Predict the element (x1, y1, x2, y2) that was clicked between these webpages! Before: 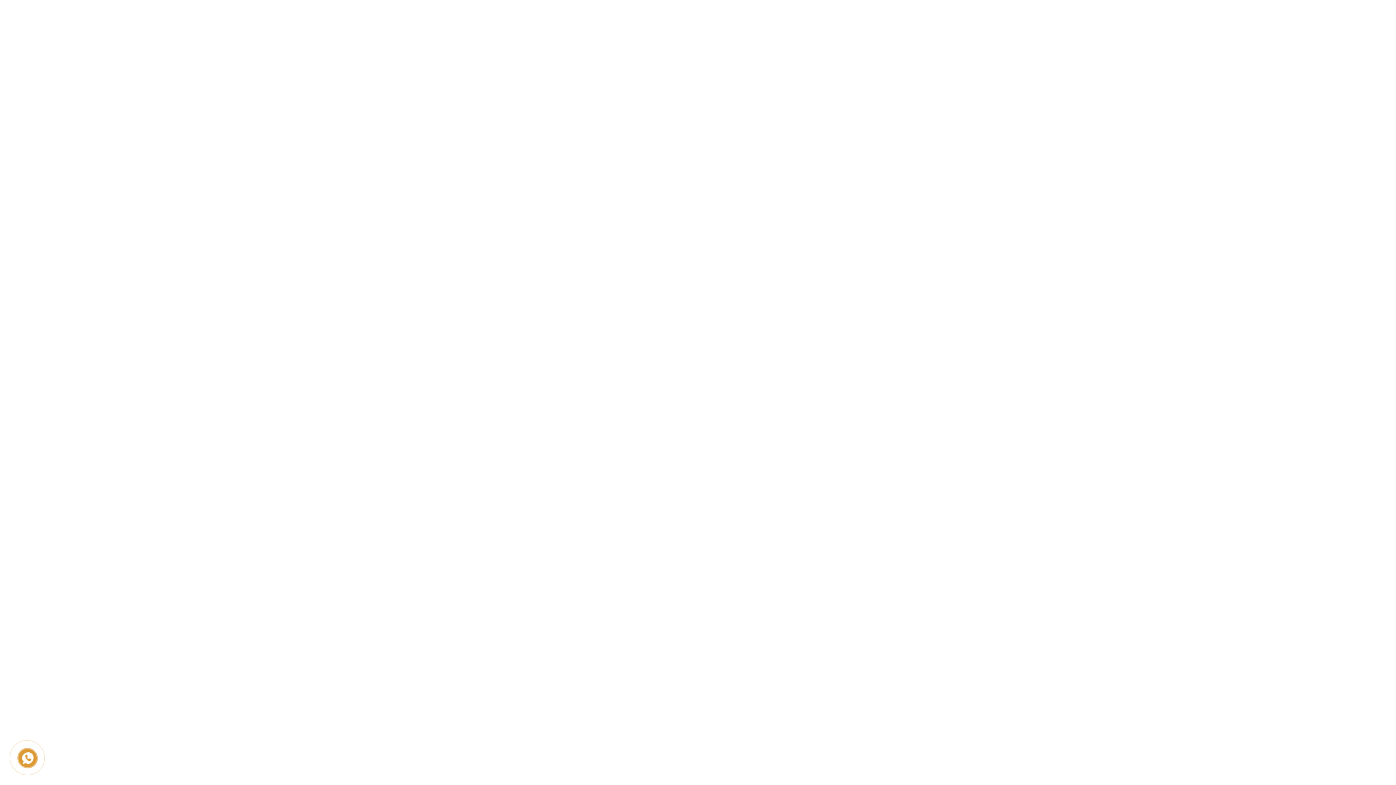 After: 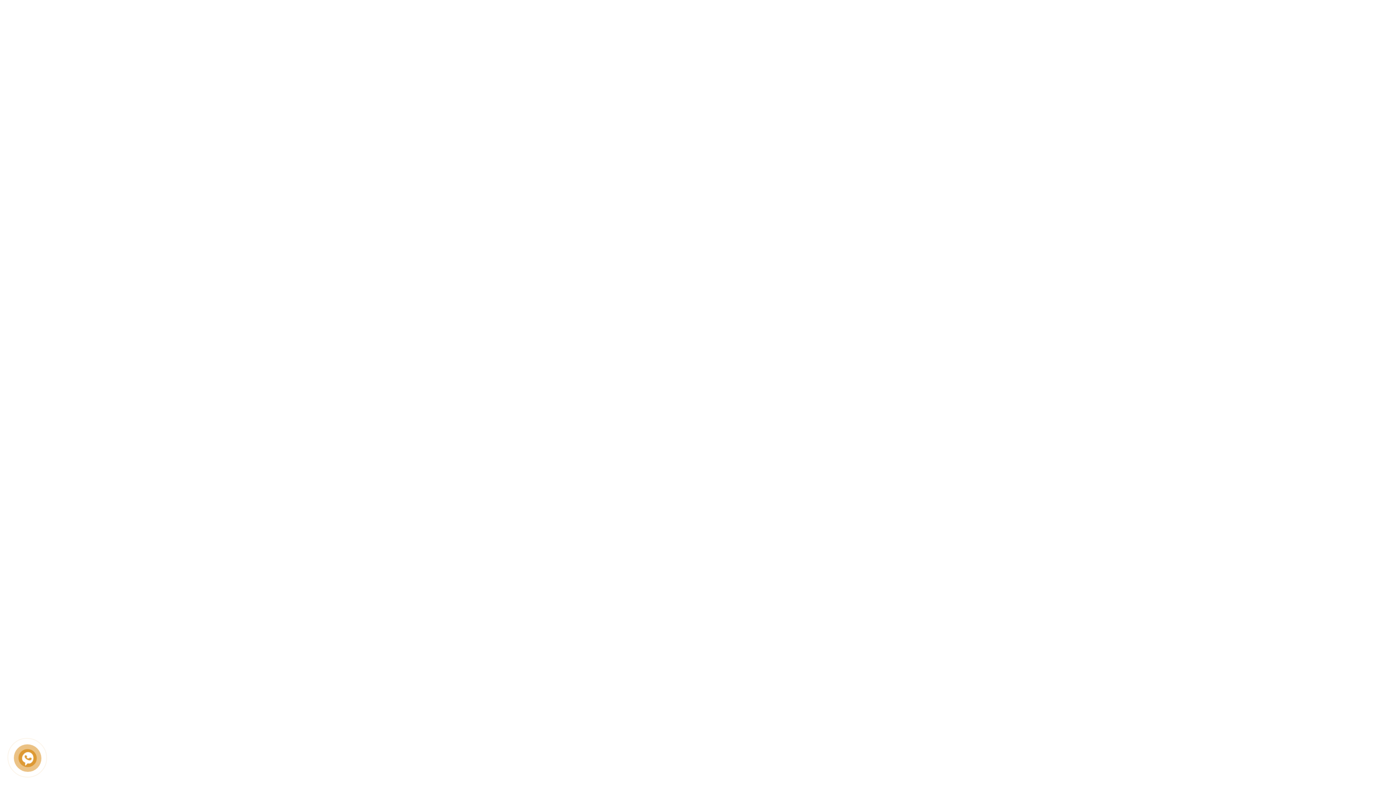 Action: bbox: (21, 752, 33, 764)